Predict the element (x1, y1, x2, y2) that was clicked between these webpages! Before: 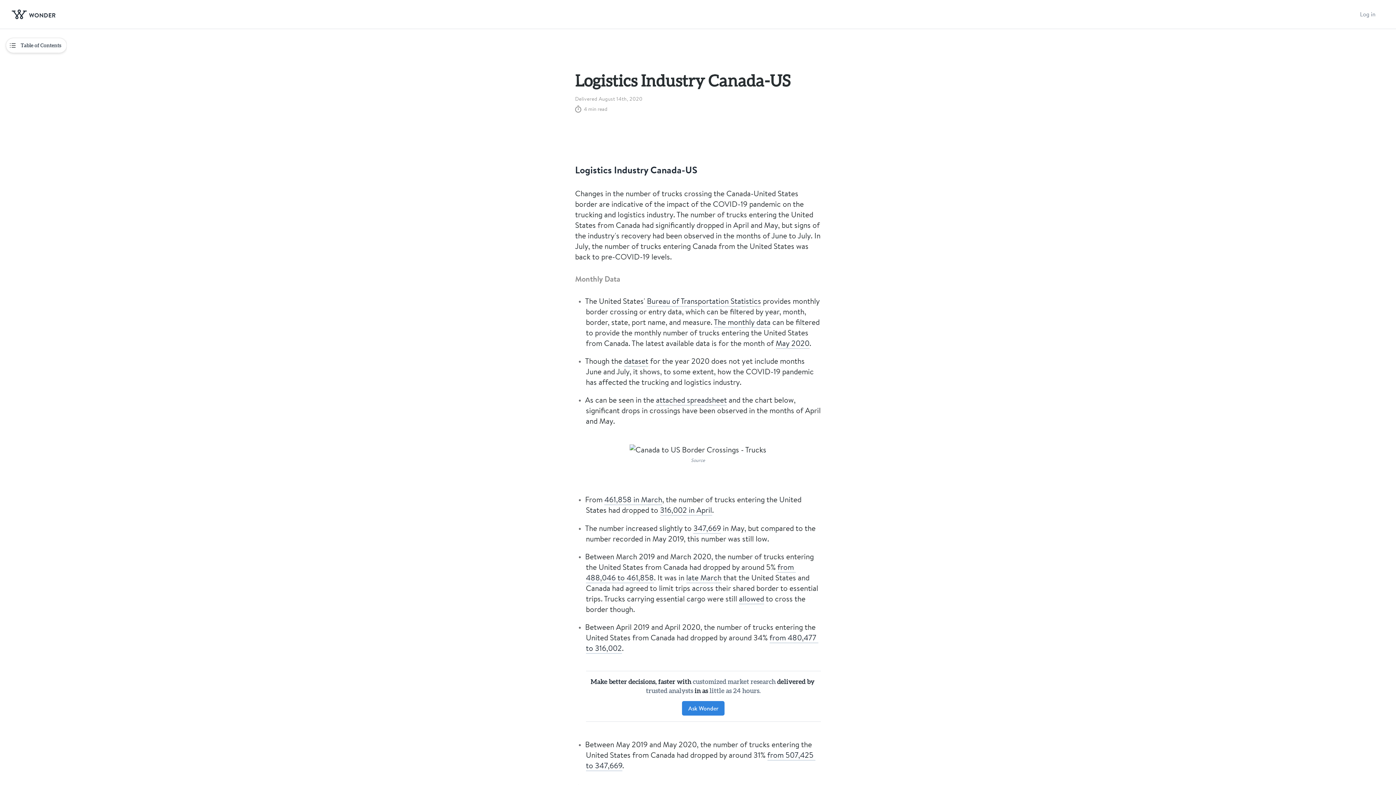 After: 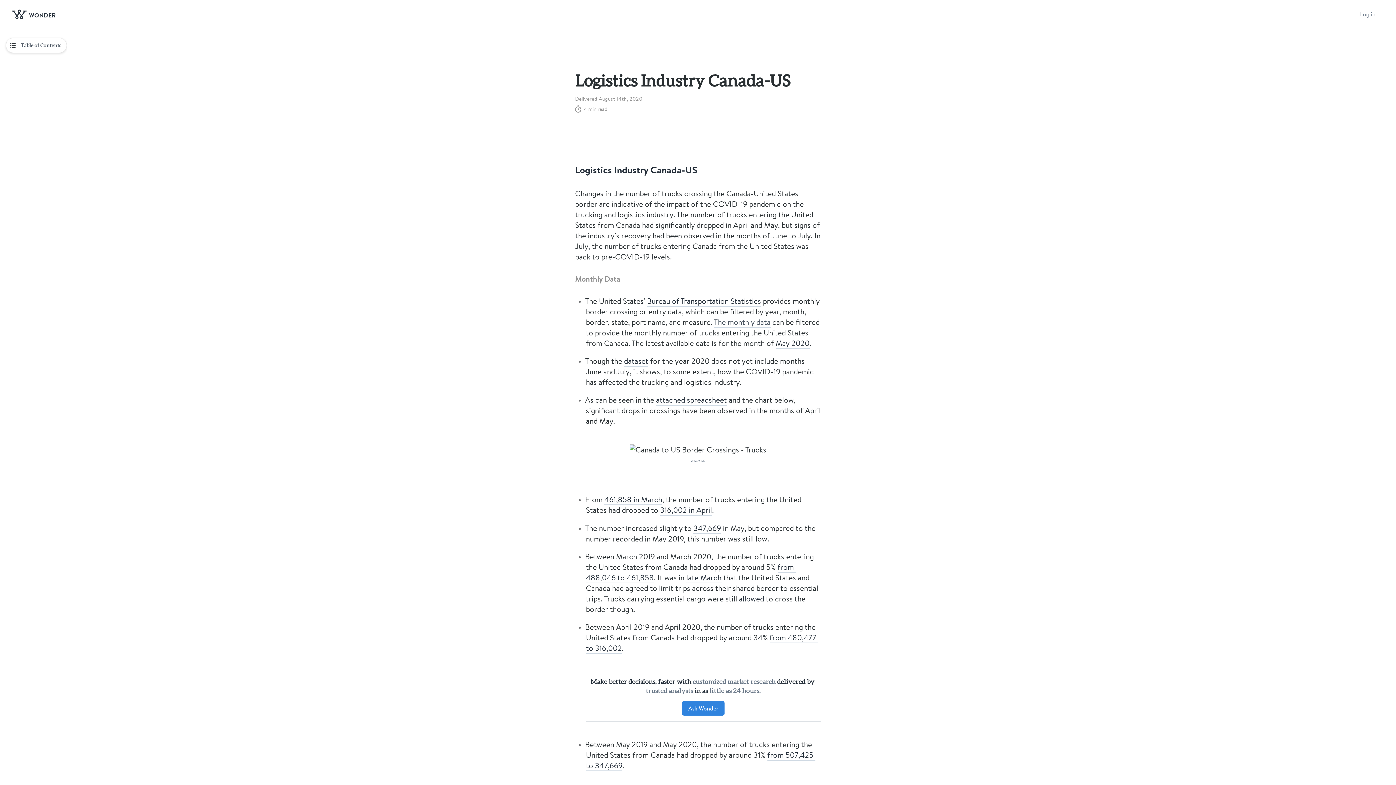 Action: label: The monthly data bbox: (714, 317, 770, 328)